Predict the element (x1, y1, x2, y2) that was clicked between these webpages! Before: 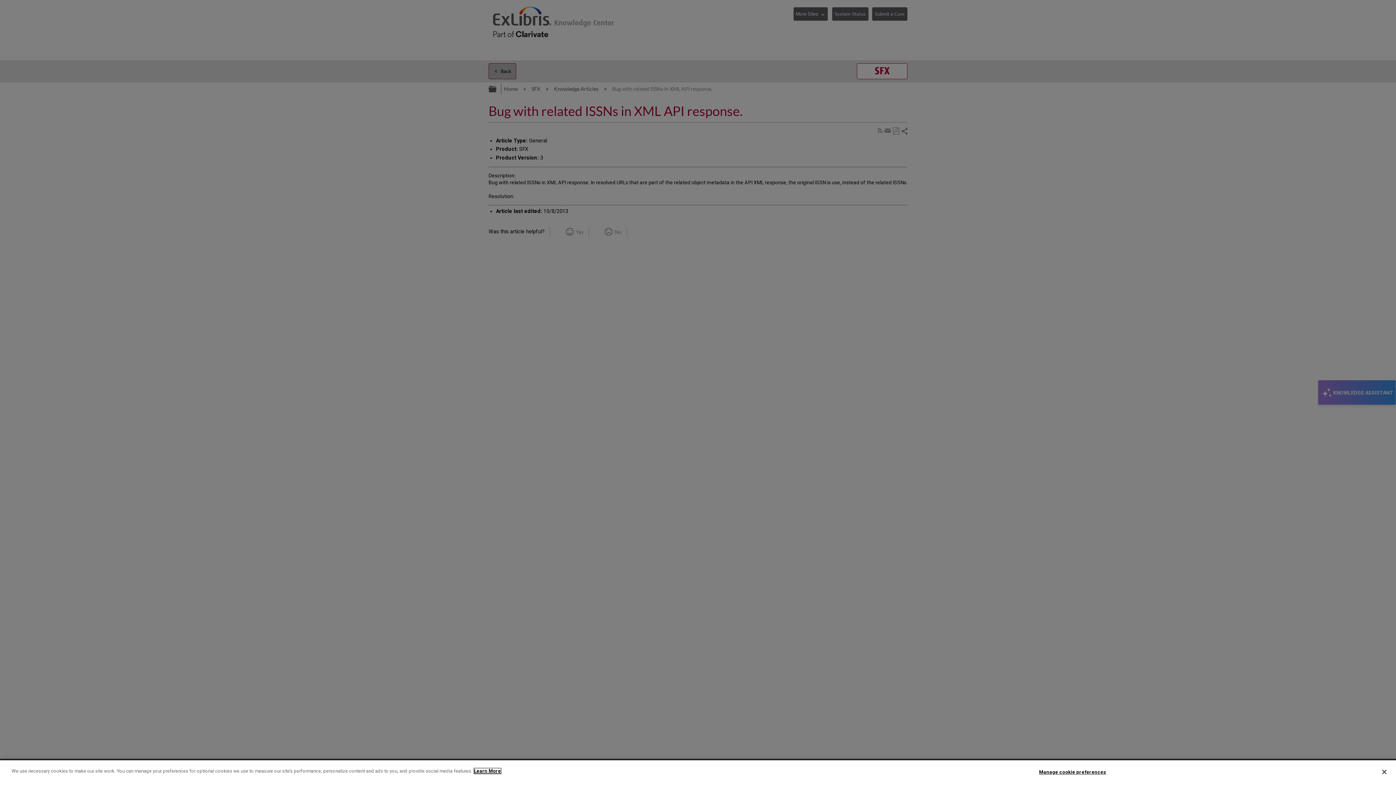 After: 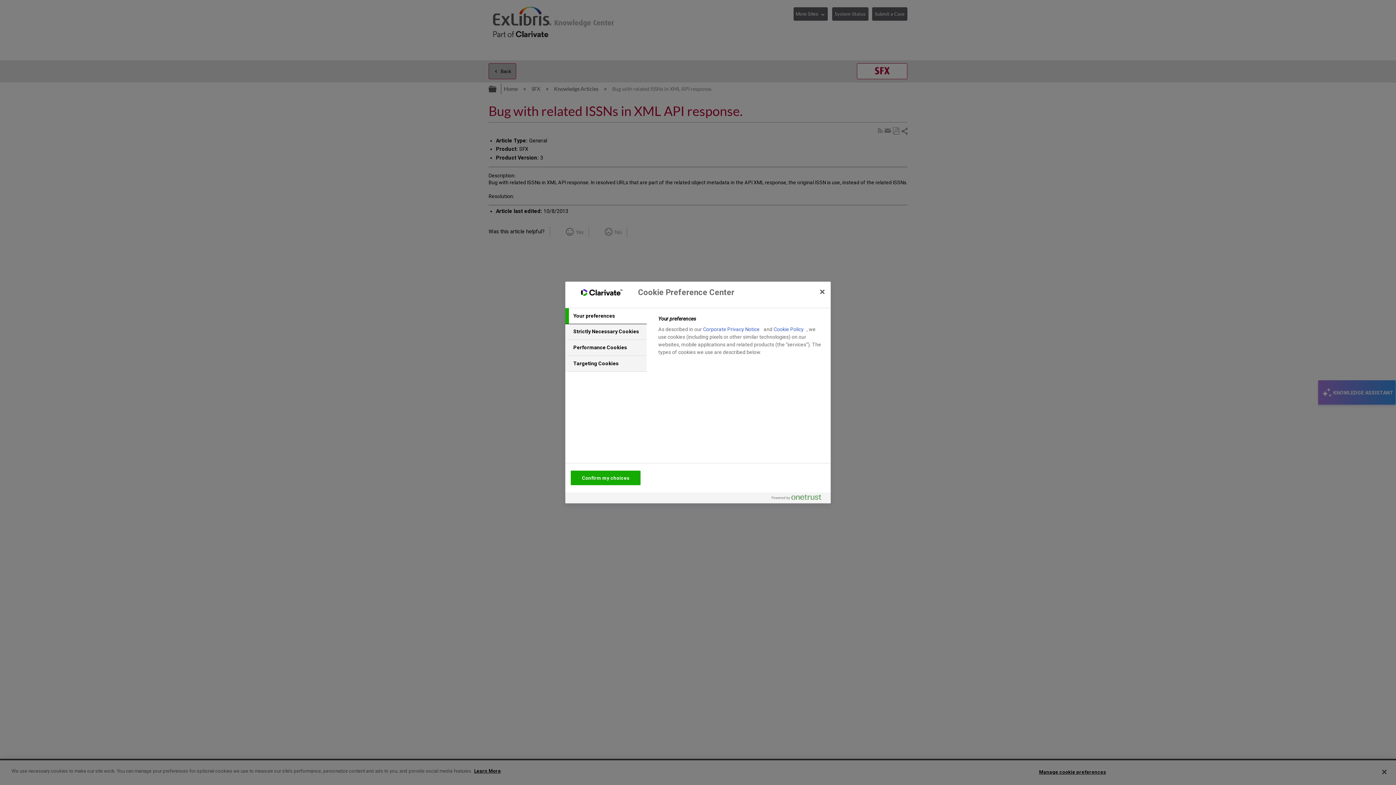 Action: label: Manage cookie preferences bbox: (1039, 765, 1106, 779)